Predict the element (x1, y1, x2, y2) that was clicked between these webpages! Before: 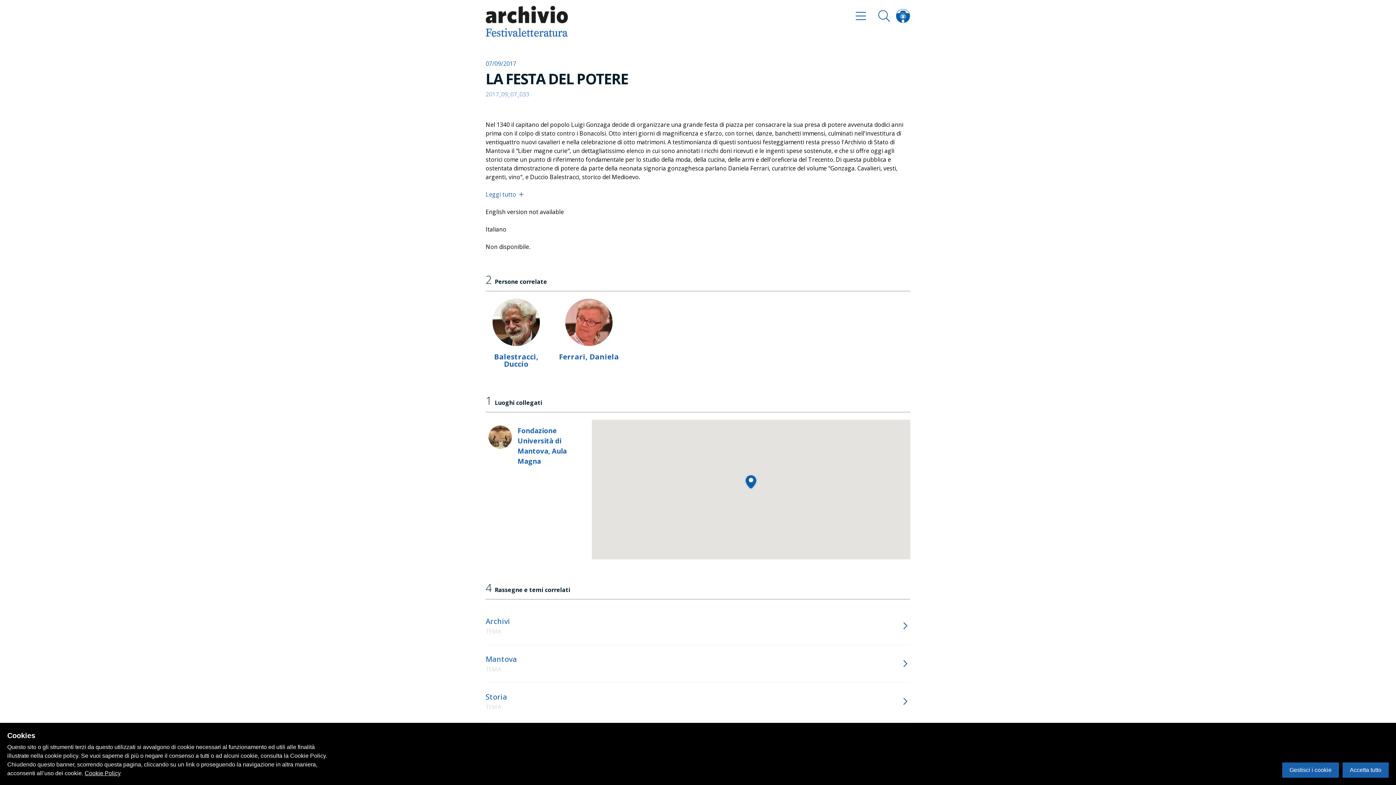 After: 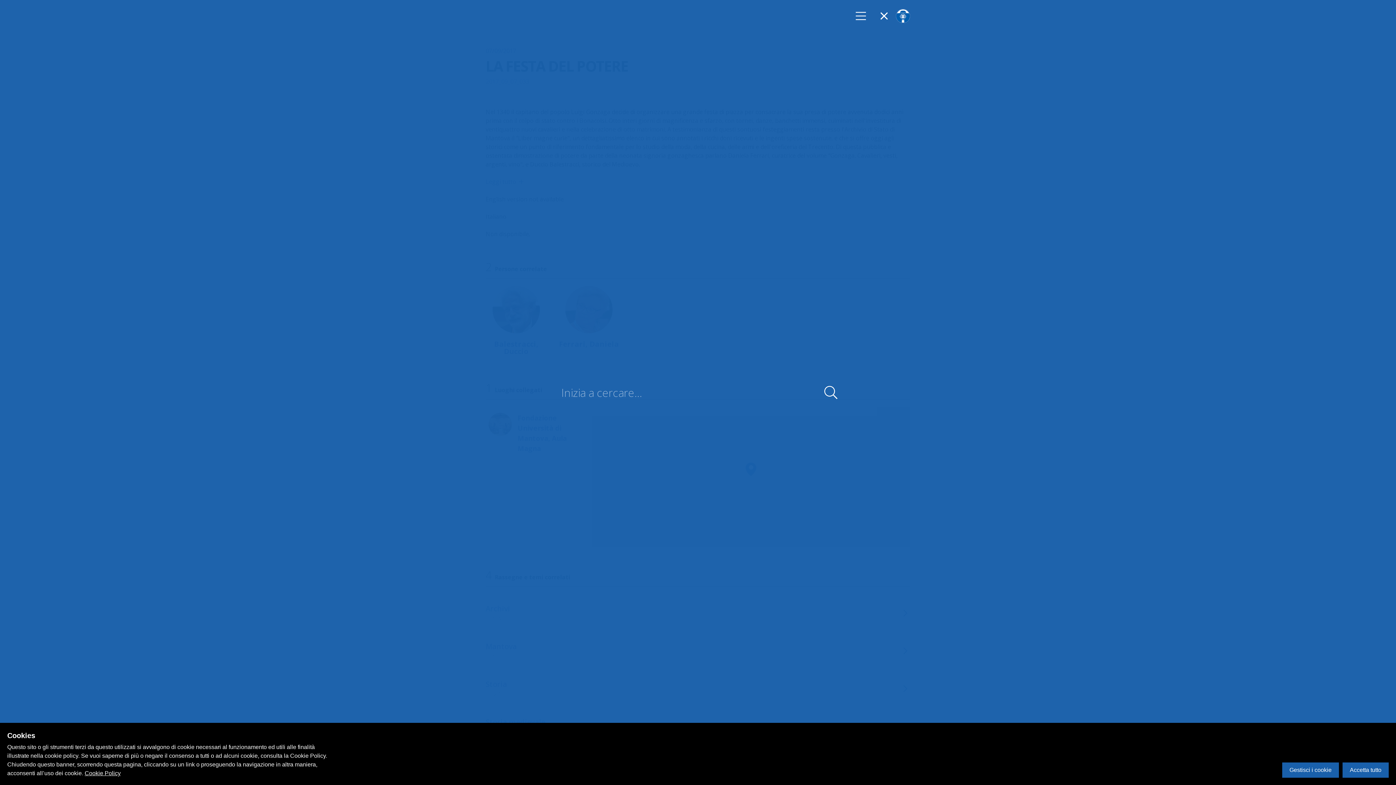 Action: bbox: (872, 5, 896, 26)